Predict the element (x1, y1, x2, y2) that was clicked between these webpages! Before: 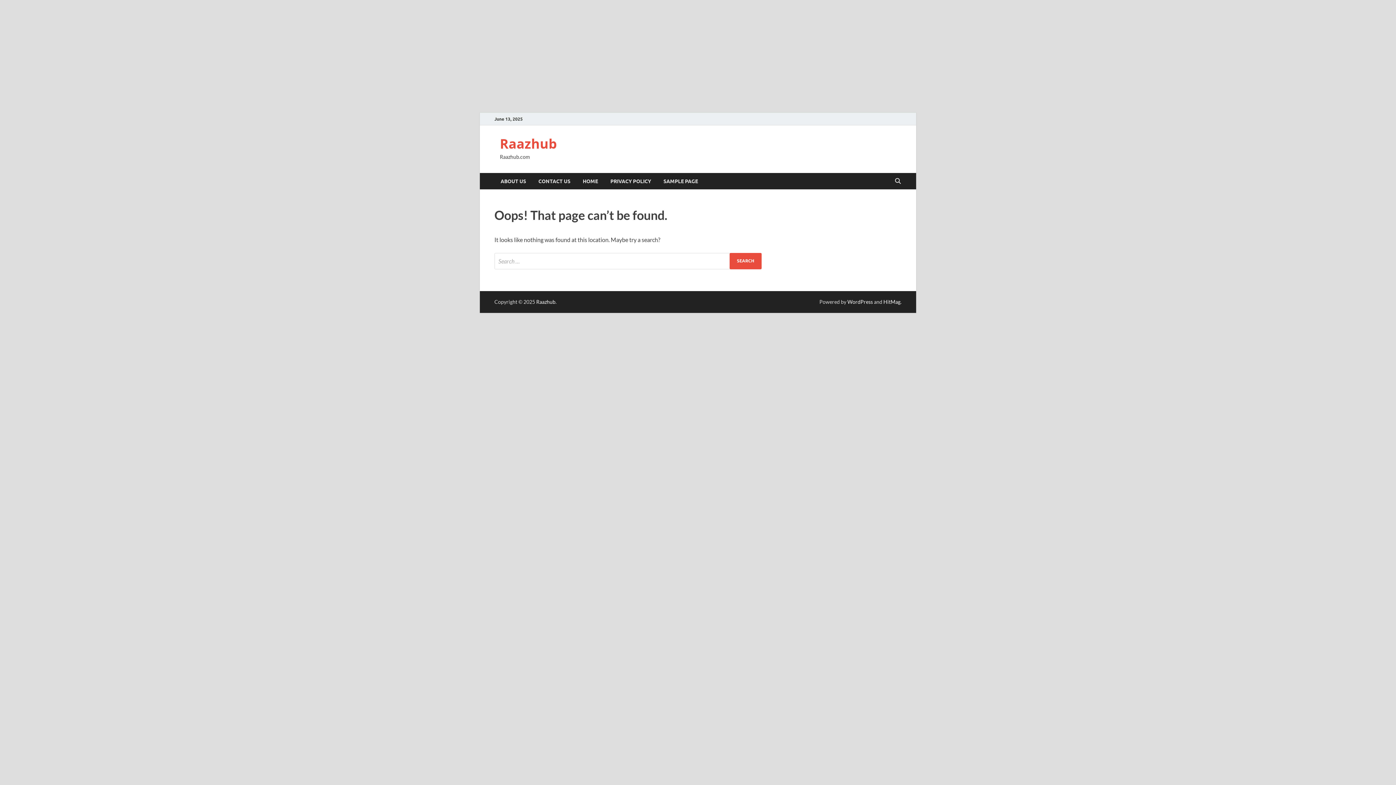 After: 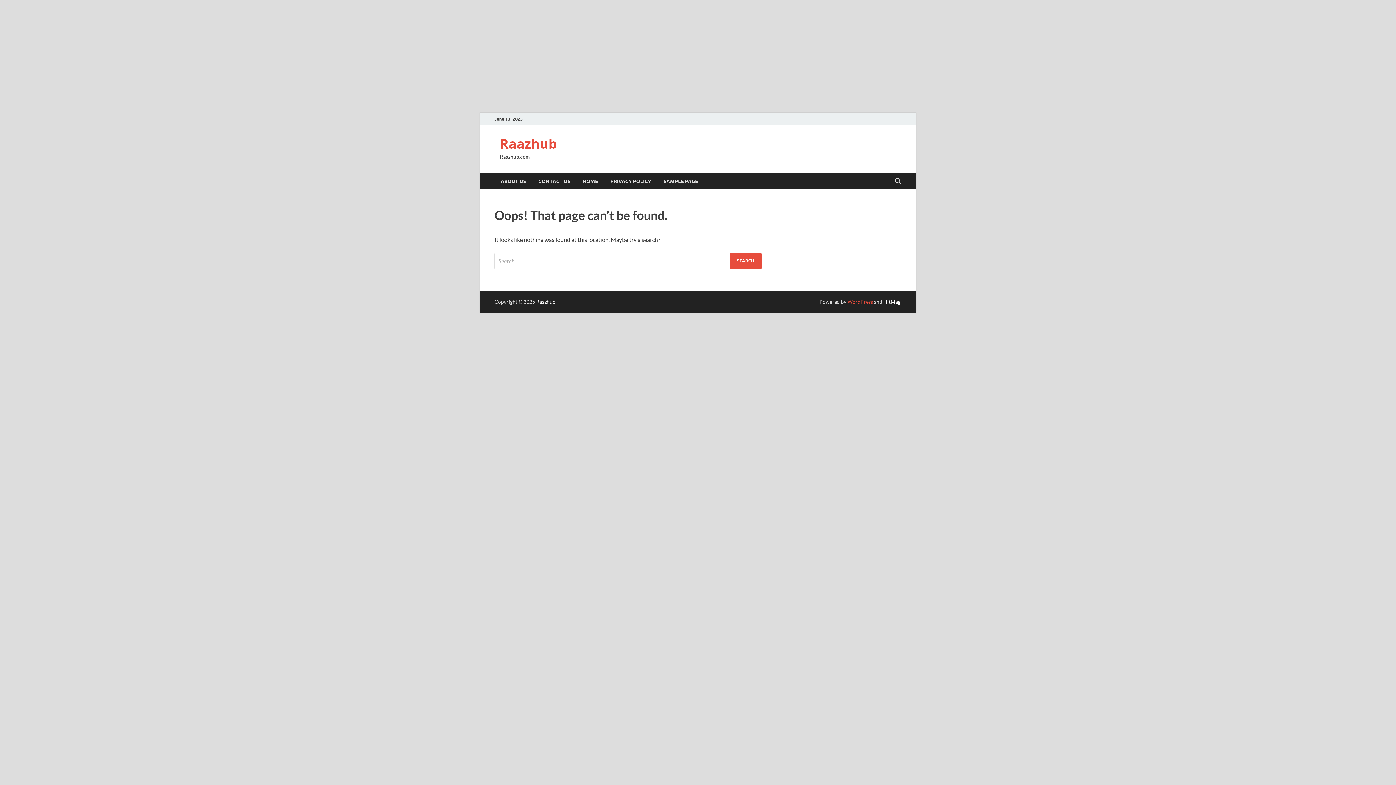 Action: label: WordPress bbox: (847, 298, 873, 304)